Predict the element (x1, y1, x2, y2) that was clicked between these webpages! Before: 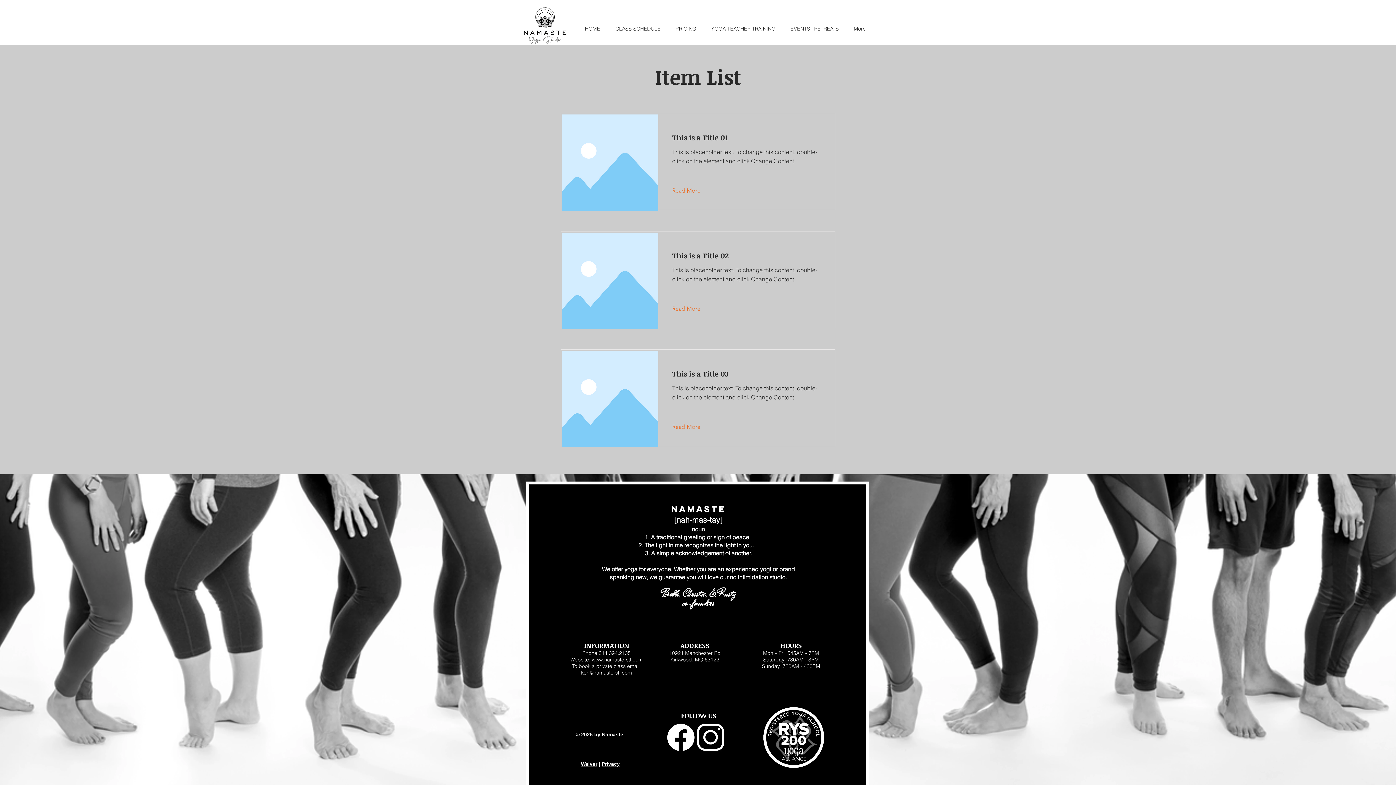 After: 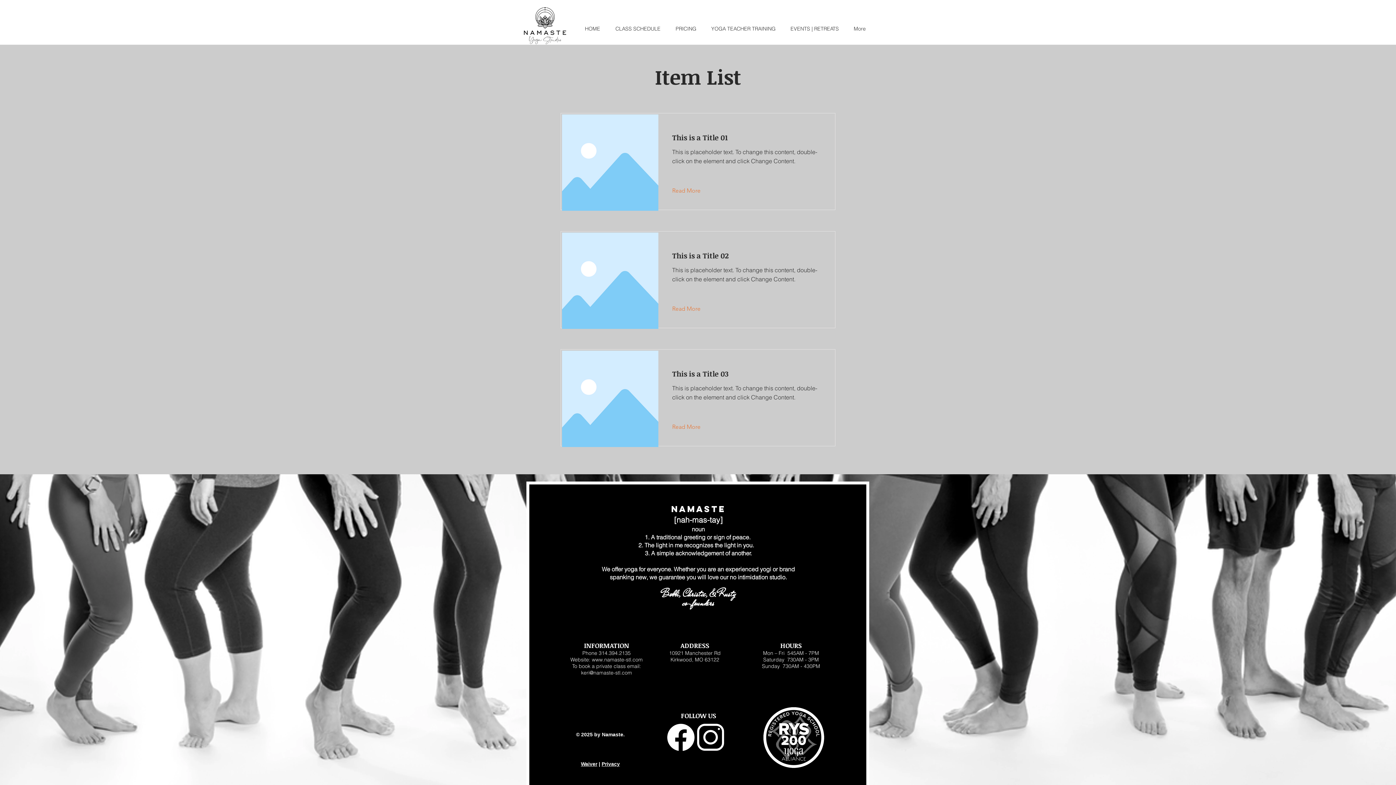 Action: label: keri@namaste-stl.com bbox: (581, 669, 632, 676)